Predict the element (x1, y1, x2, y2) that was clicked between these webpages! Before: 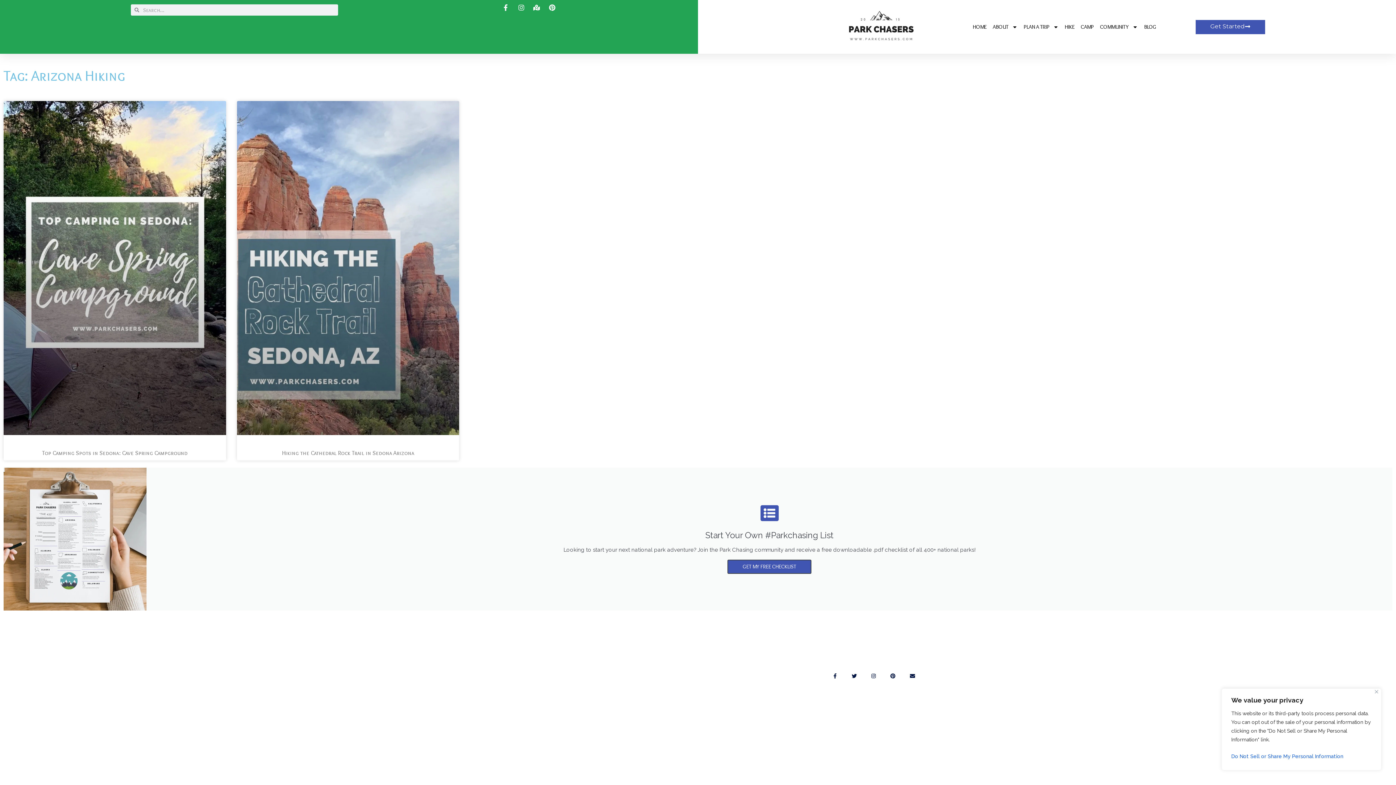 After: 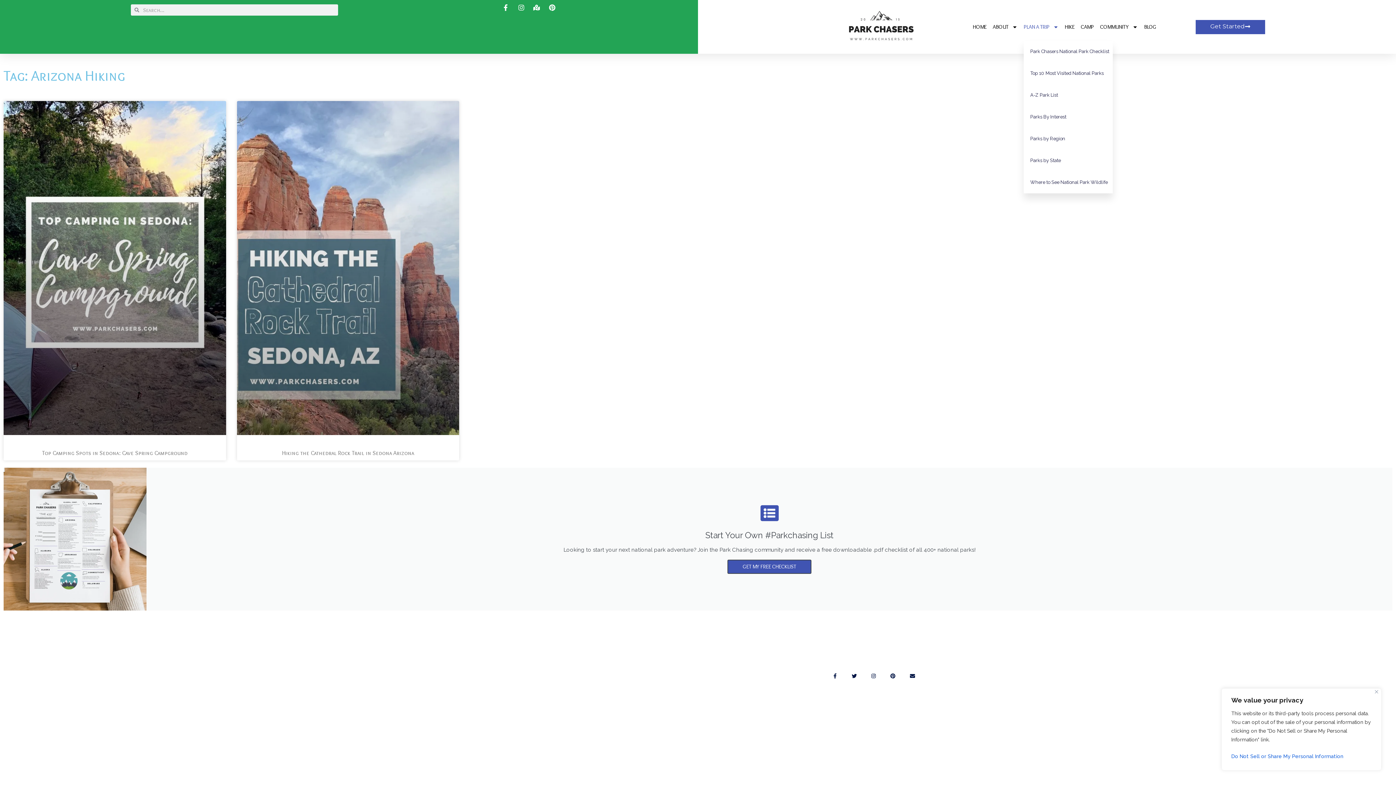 Action: label: PLAN A TRIP bbox: (1024, 18, 1058, 35)